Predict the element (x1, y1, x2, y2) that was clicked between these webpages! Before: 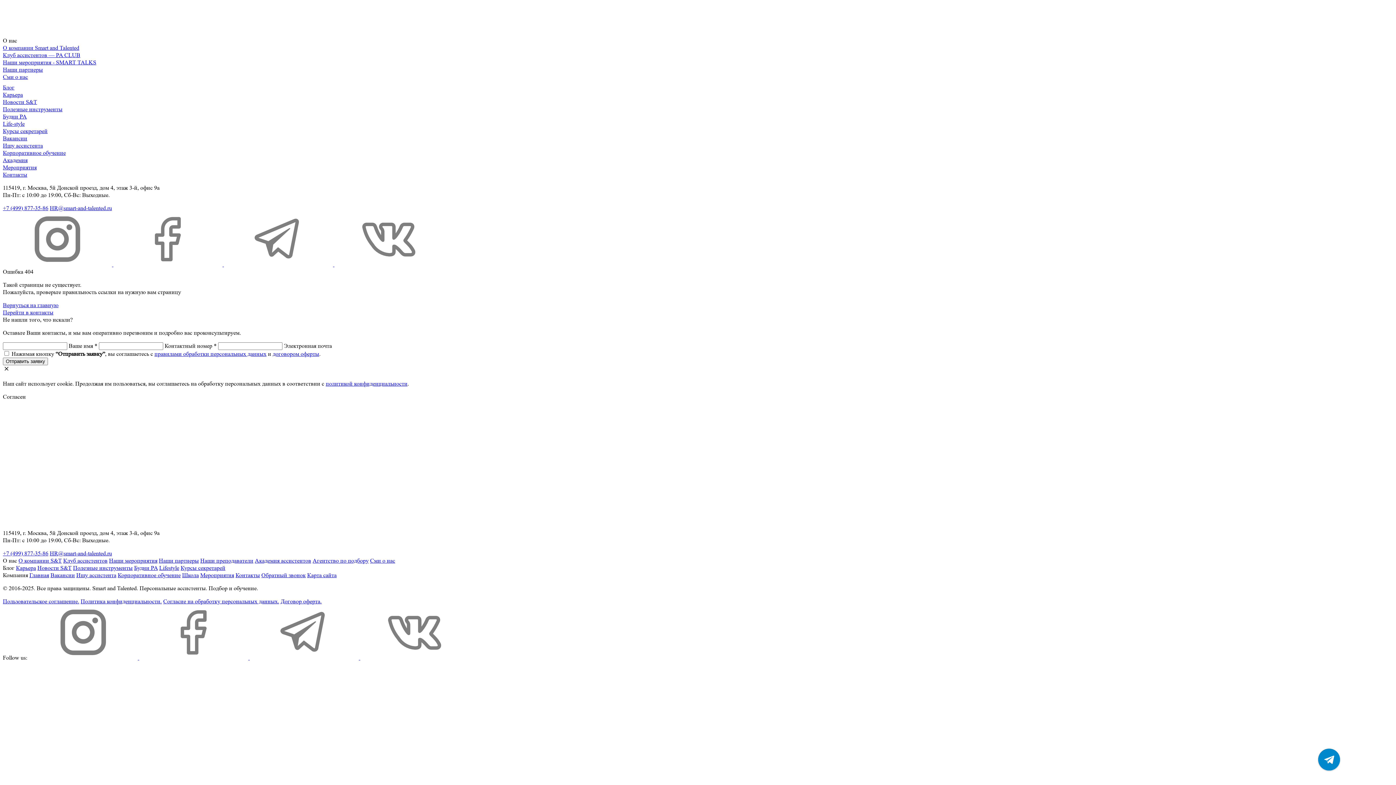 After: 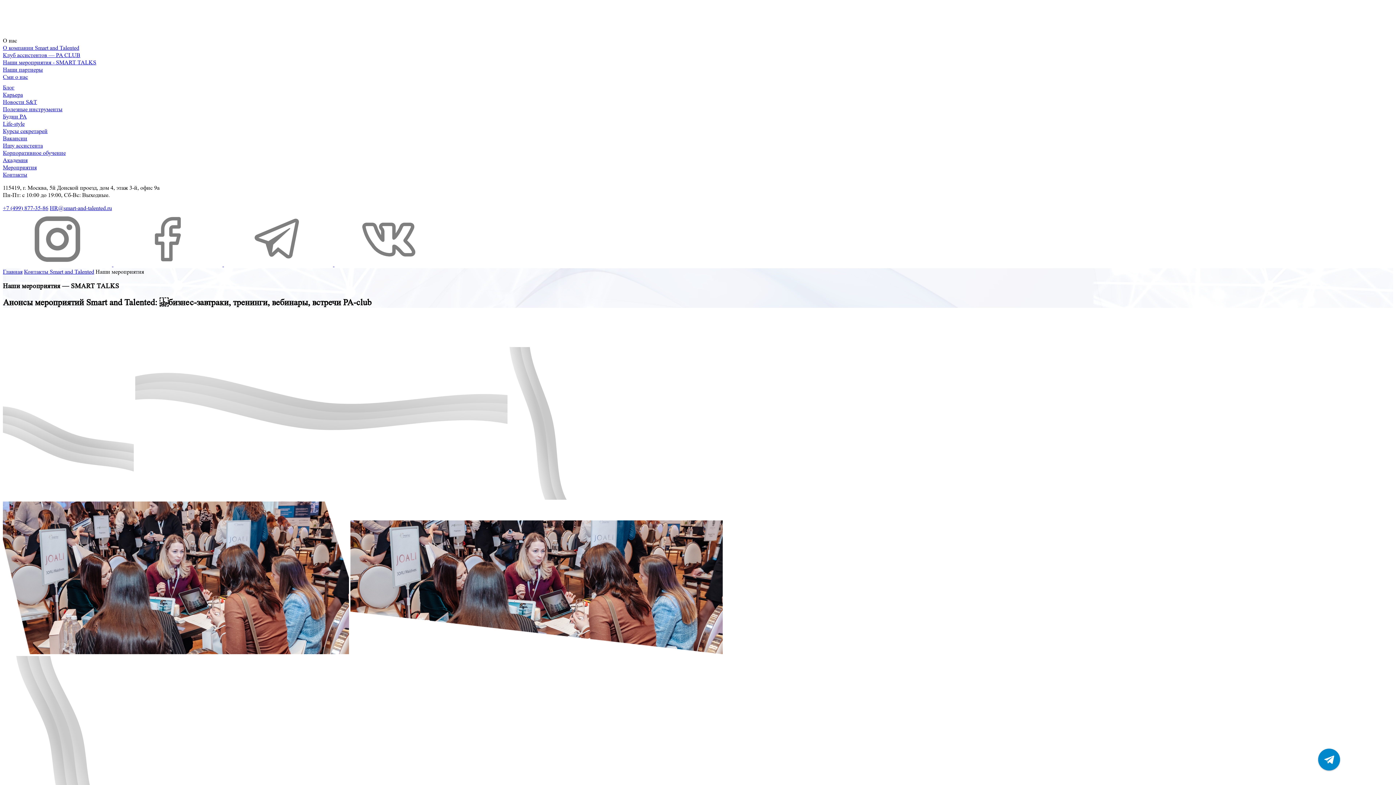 Action: bbox: (2, 164, 36, 170) label: Мероприятия